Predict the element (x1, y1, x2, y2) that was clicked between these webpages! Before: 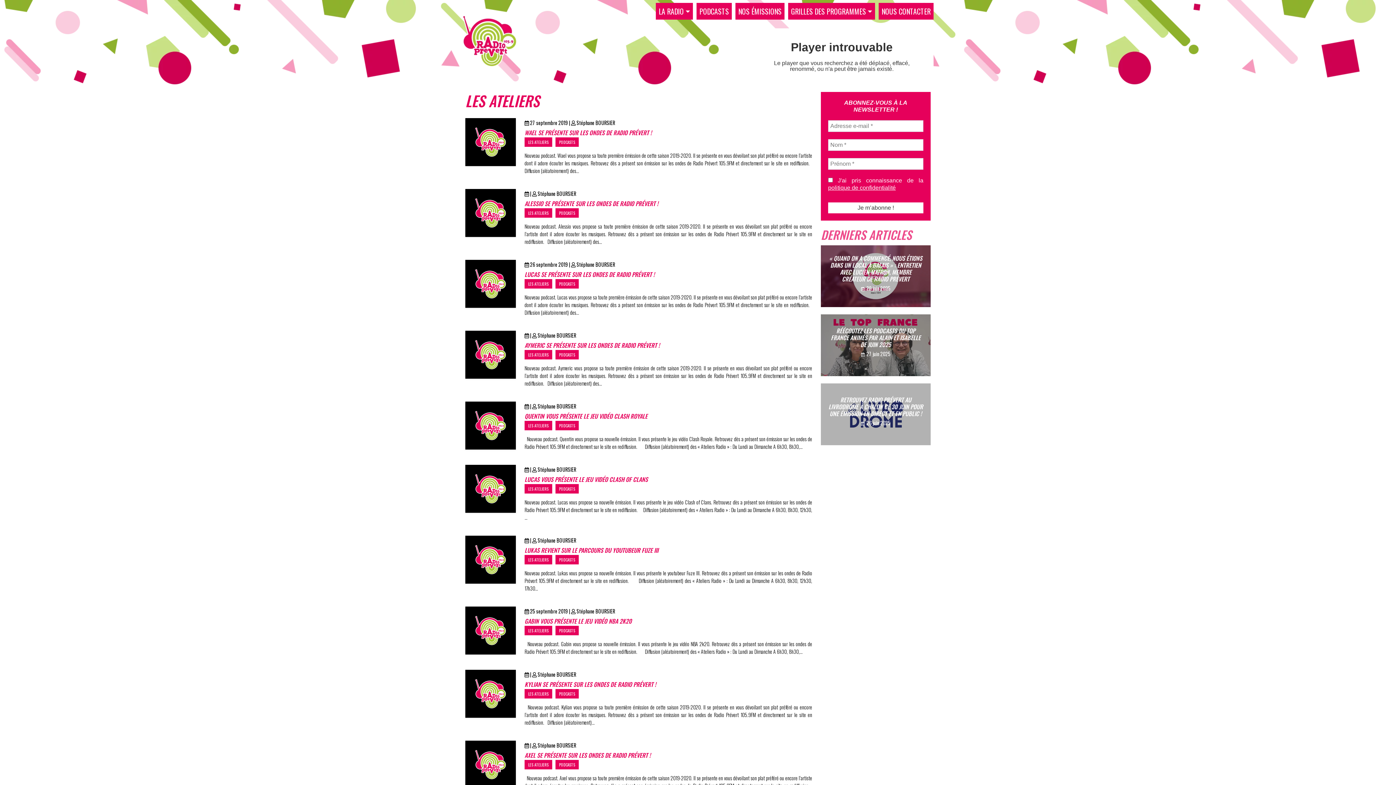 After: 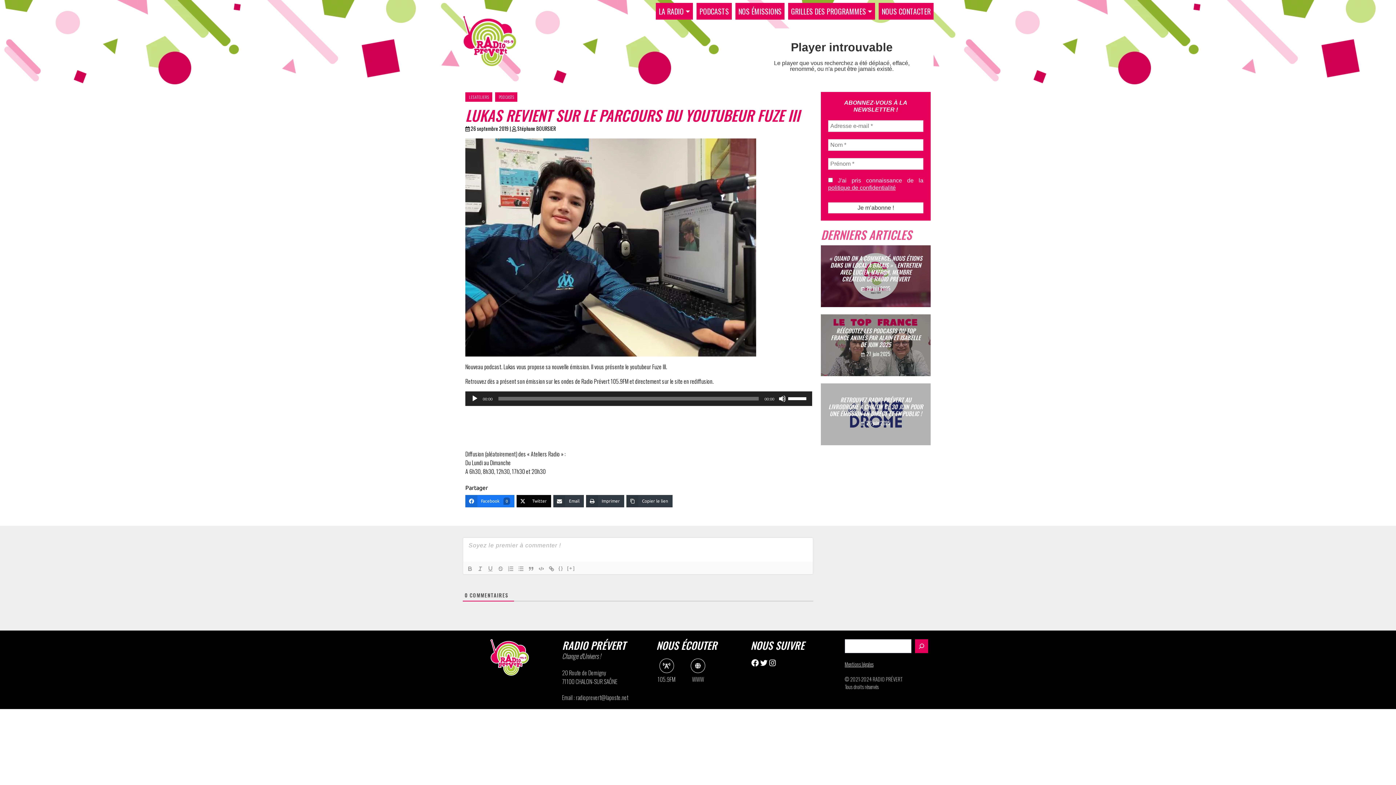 Action: label: LUKAS REVIENT SUR LE PARCOURS DU YOUTUBEUR FUZE III bbox: (524, 546, 658, 554)